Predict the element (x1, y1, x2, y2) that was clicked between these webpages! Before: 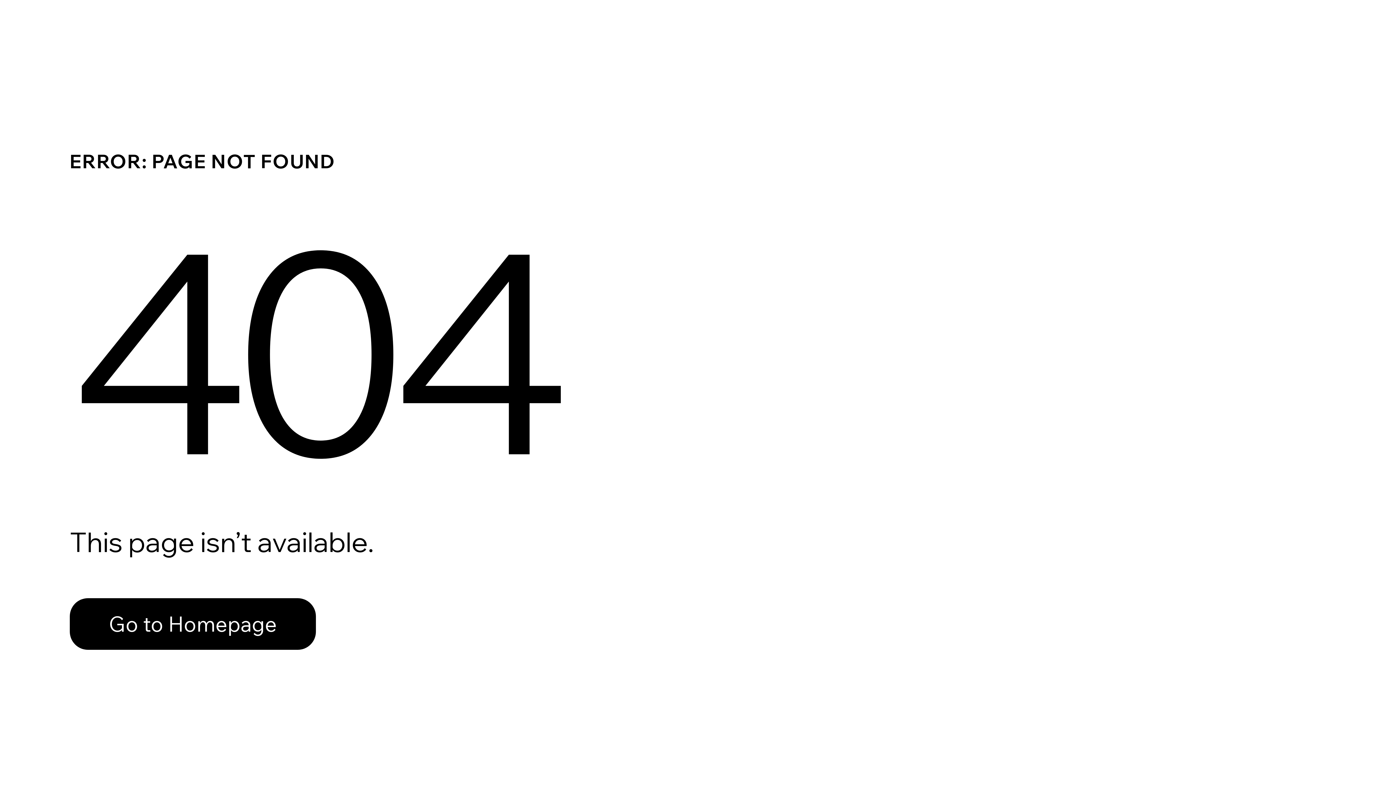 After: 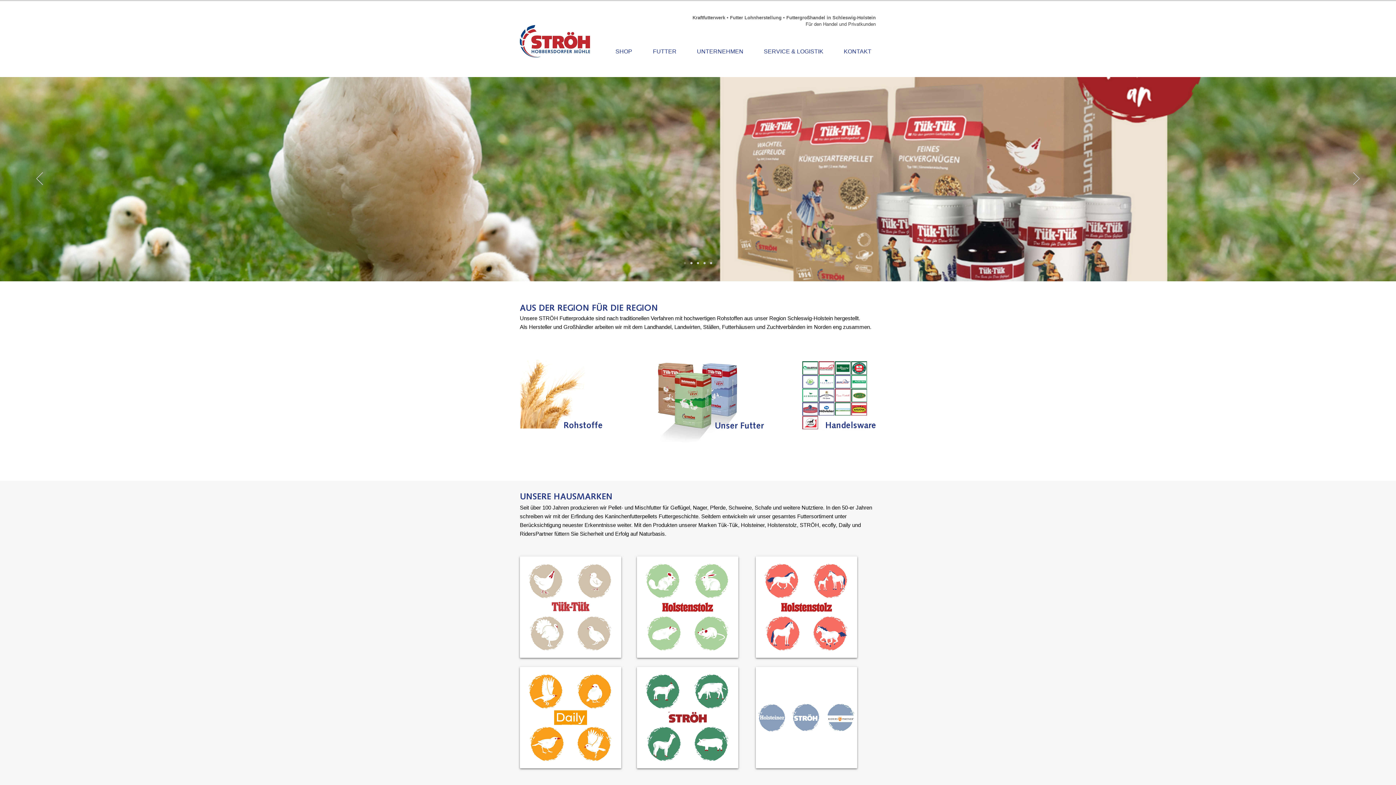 Action: bbox: (69, 598, 316, 650) label: Go to Homepage